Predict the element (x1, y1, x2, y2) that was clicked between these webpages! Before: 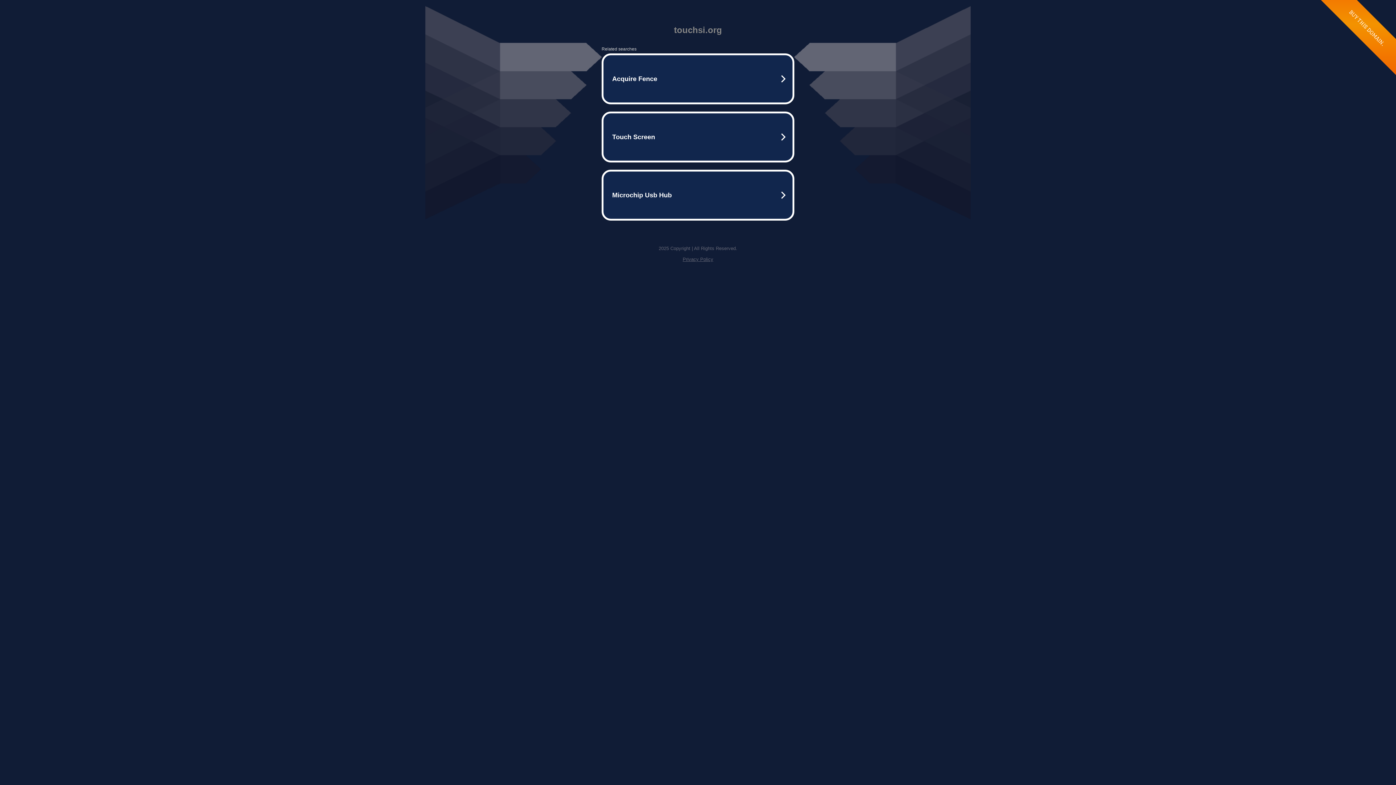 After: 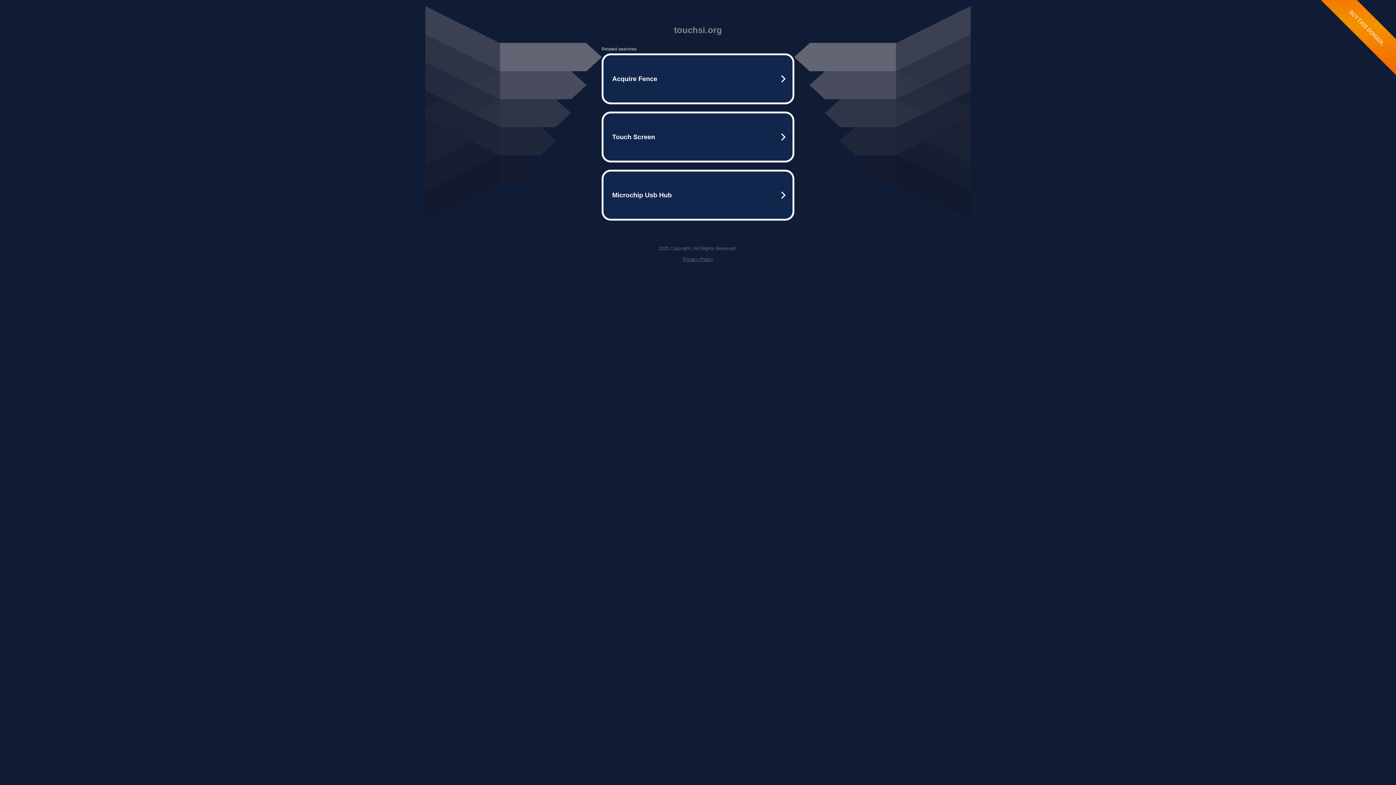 Action: label: Privacy Policy bbox: (682, 256, 713, 262)